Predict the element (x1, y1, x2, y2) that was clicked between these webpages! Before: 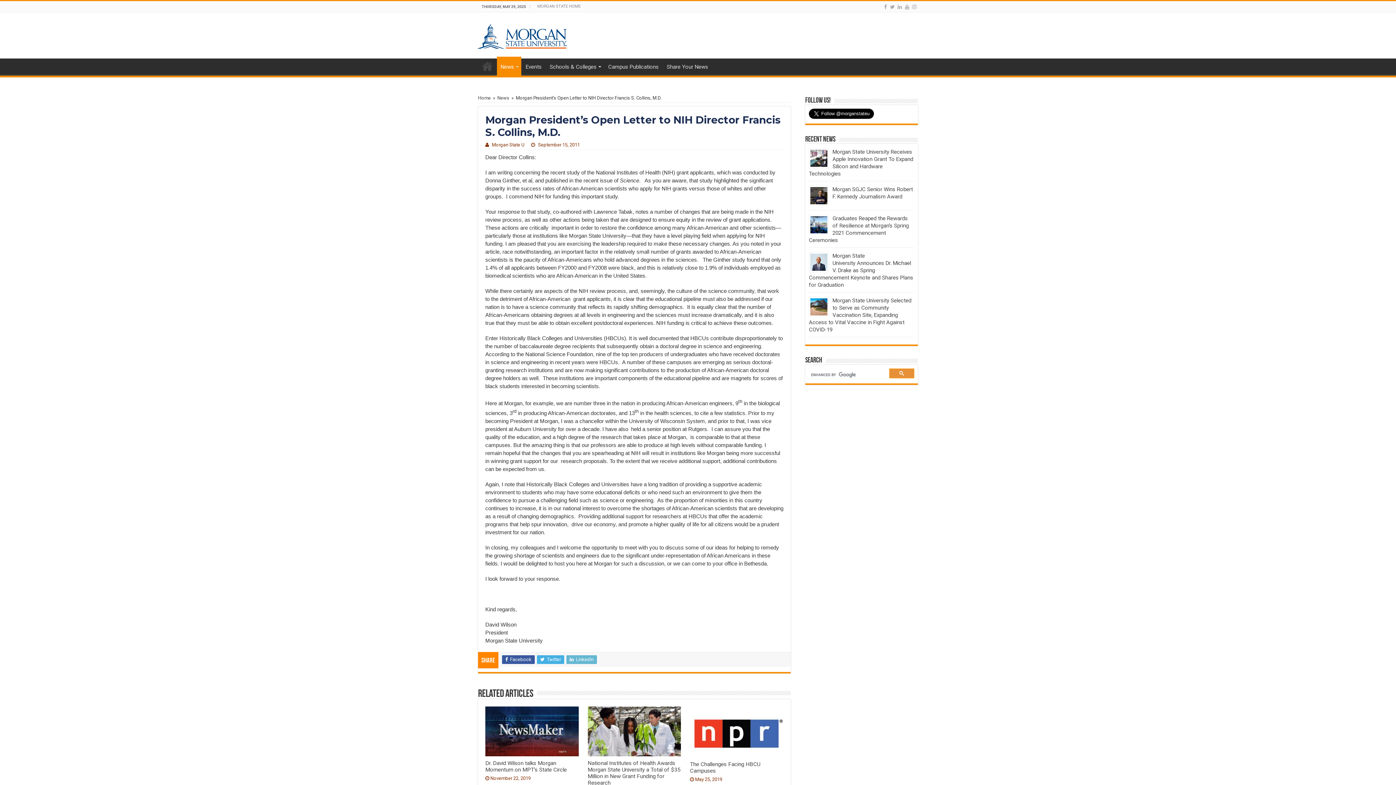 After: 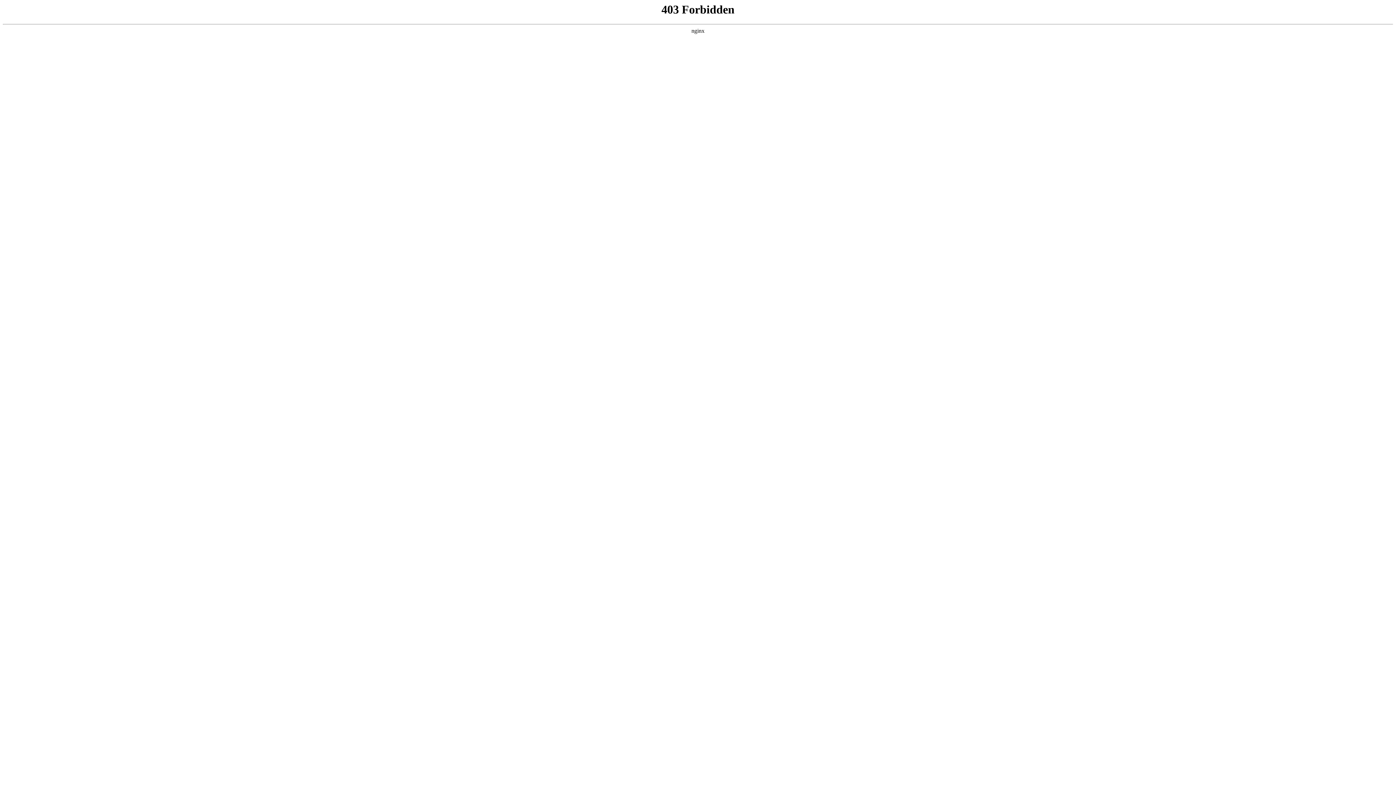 Action: bbox: (521, 58, 545, 73) label: Events